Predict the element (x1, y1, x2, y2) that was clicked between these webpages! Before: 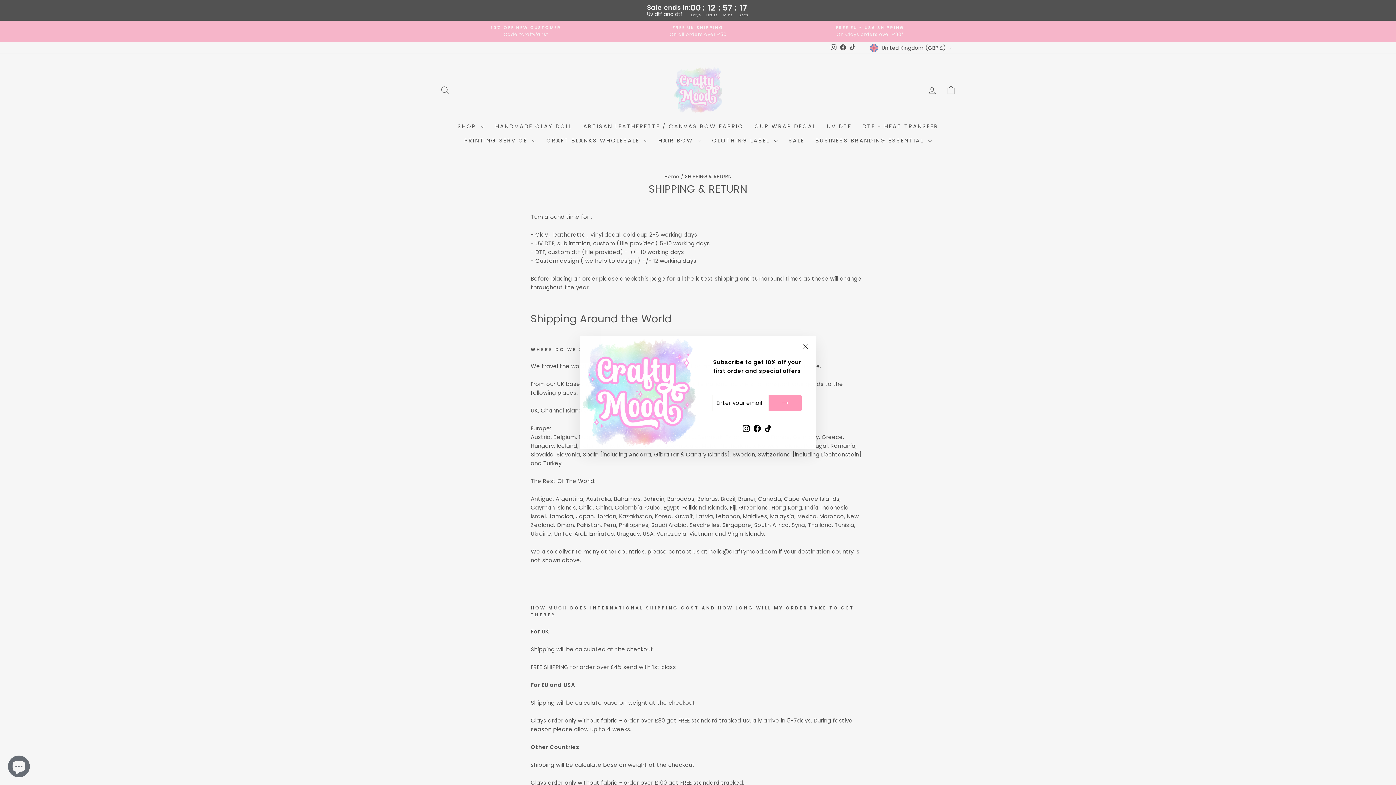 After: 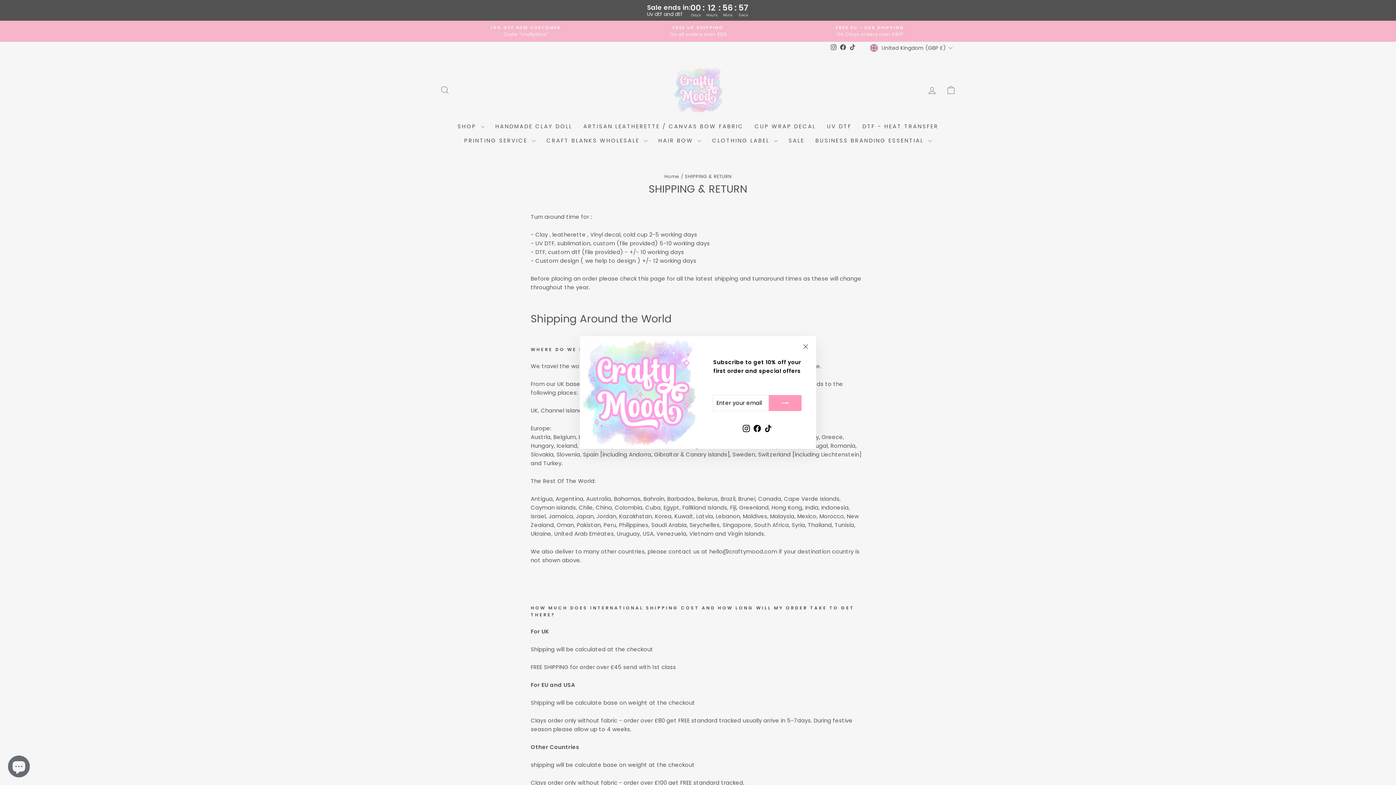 Action: label: Instagram bbox: (740, 422, 751, 434)